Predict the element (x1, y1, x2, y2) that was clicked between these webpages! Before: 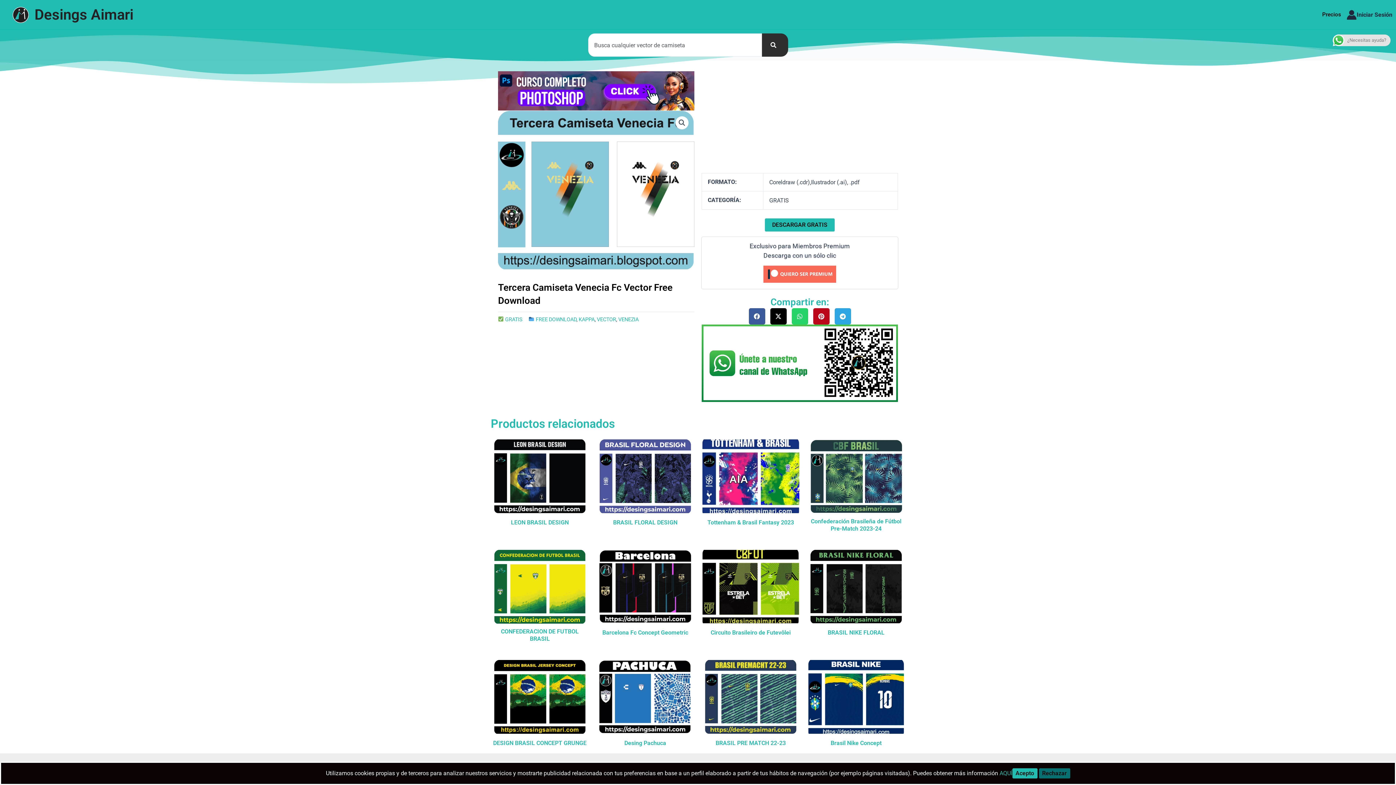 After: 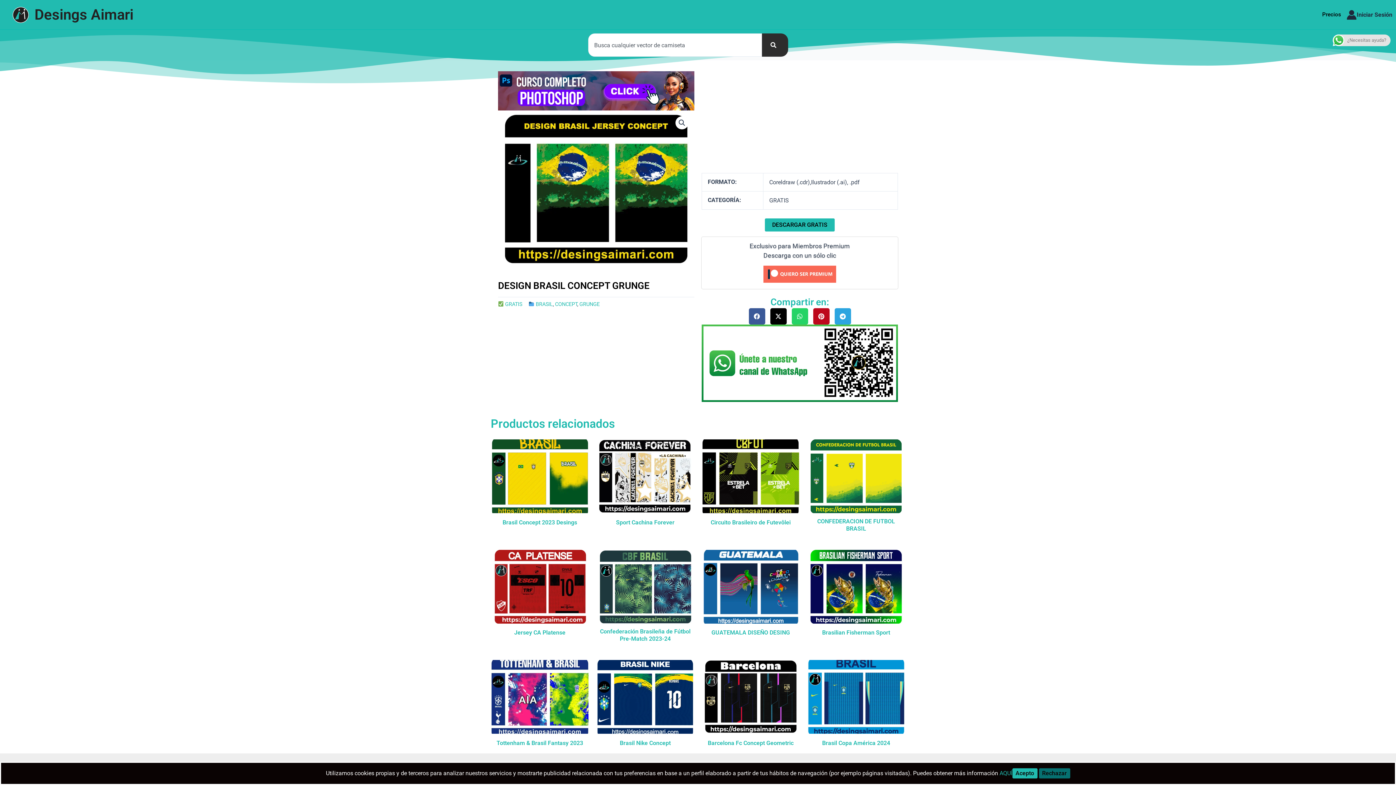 Action: bbox: (490, 739, 589, 750) label: DESIGN BRASIL CONCEPT GRUNGE